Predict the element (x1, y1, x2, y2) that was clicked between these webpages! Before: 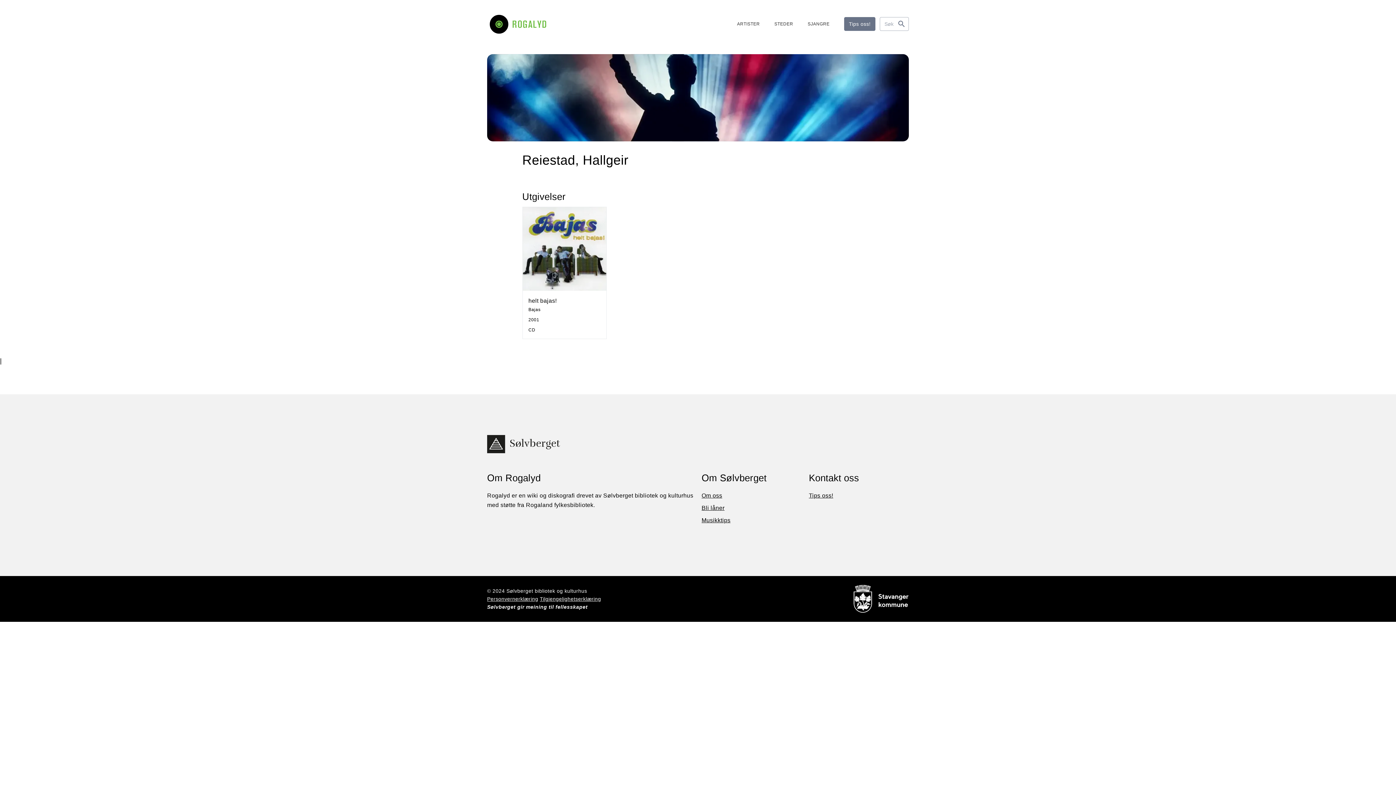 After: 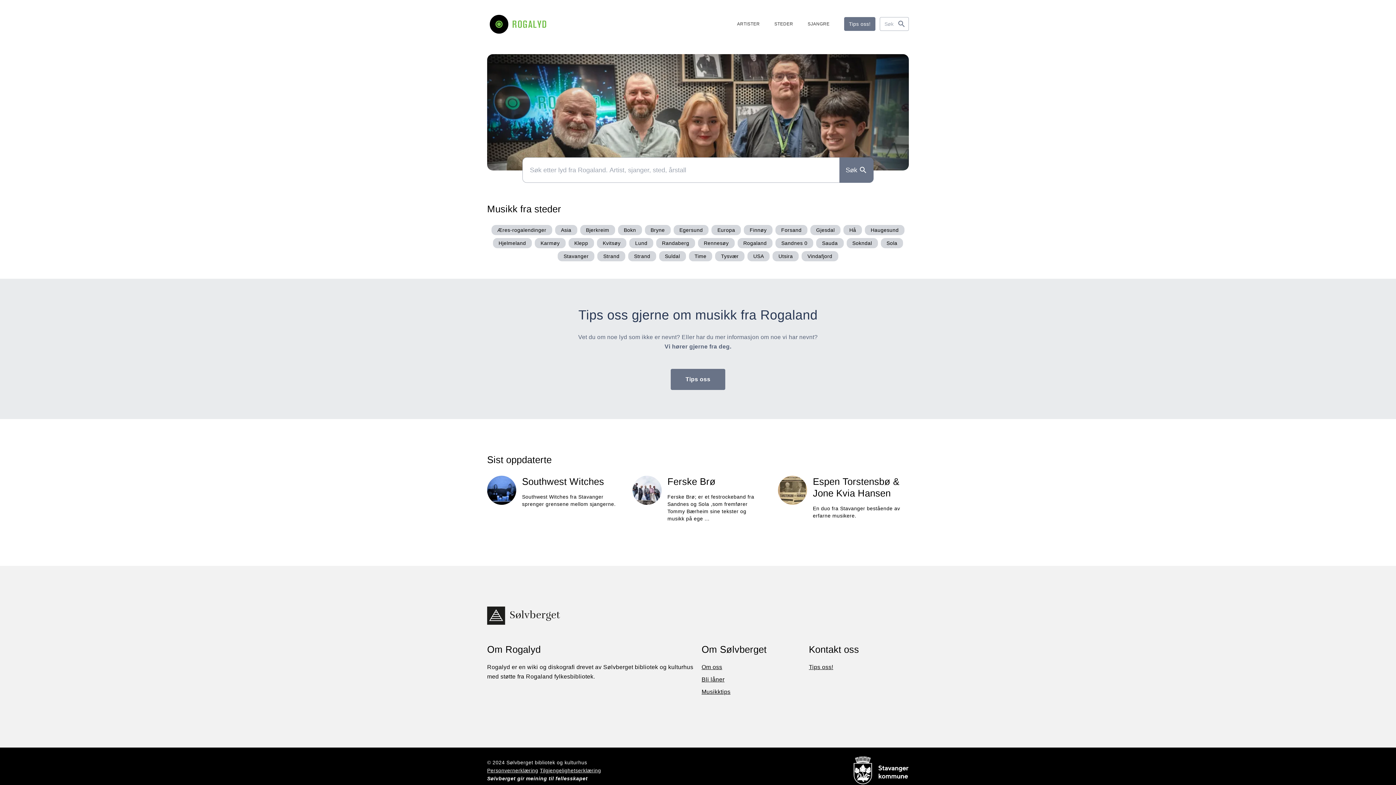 Action: bbox: (487, 11, 549, 36)